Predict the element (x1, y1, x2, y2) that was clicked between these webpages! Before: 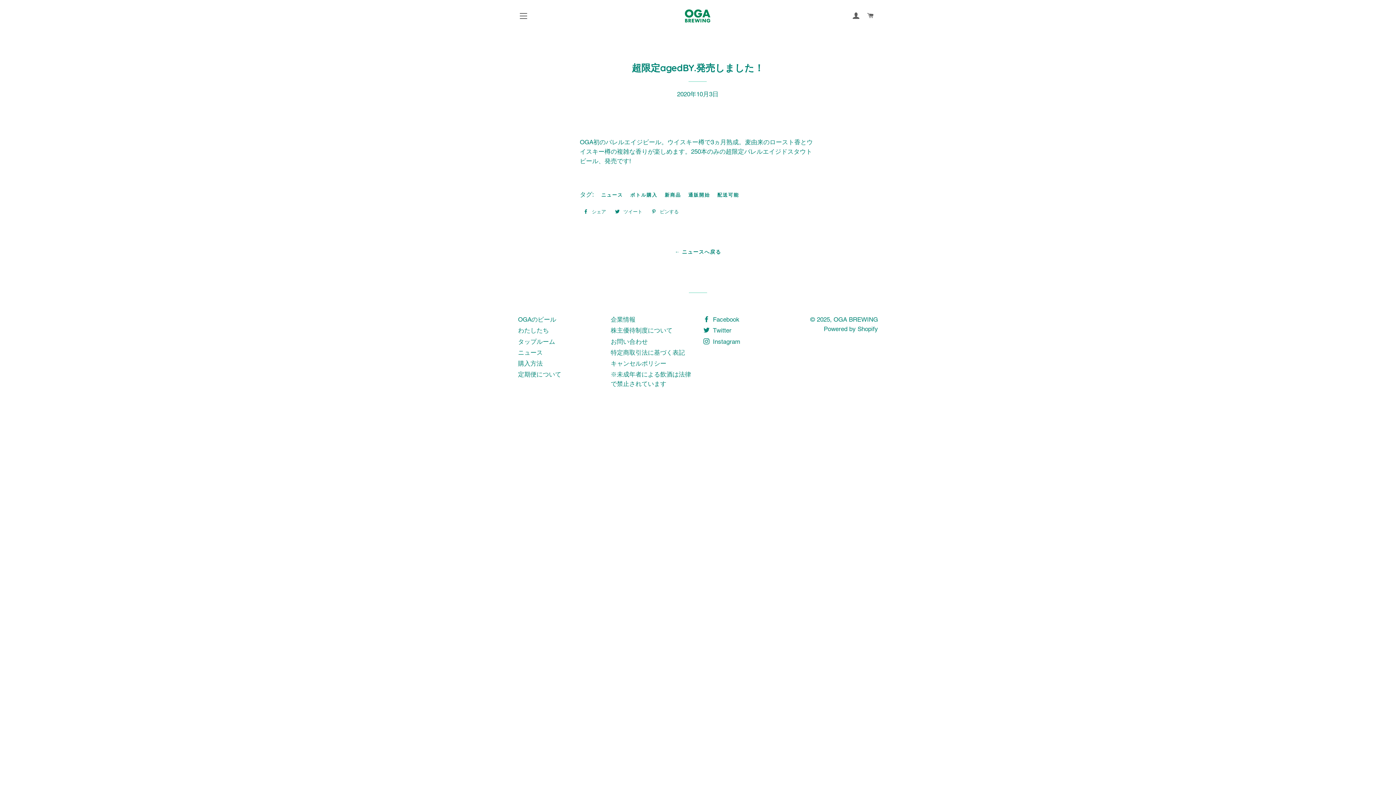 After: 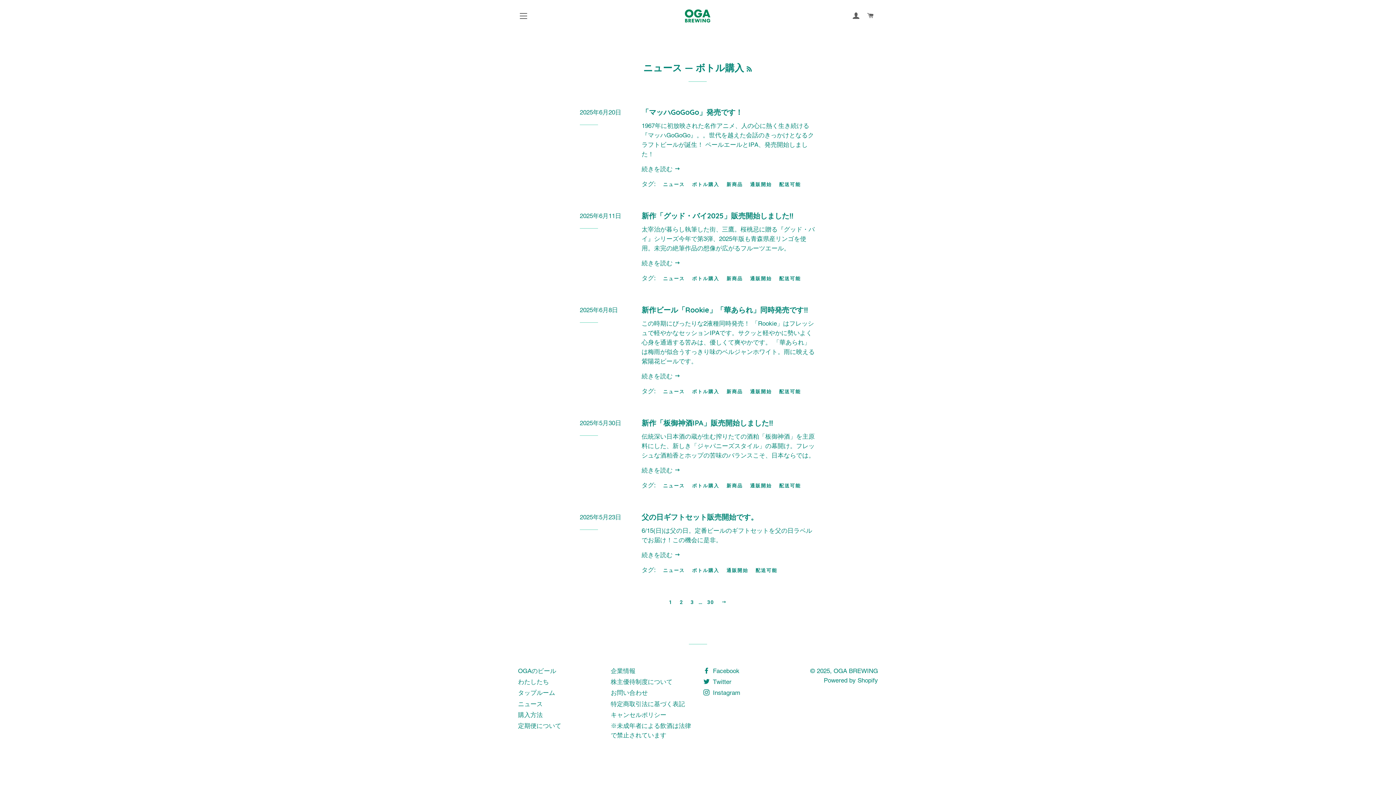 Action: label: ボトル購入 bbox: (630, 190, 663, 199)